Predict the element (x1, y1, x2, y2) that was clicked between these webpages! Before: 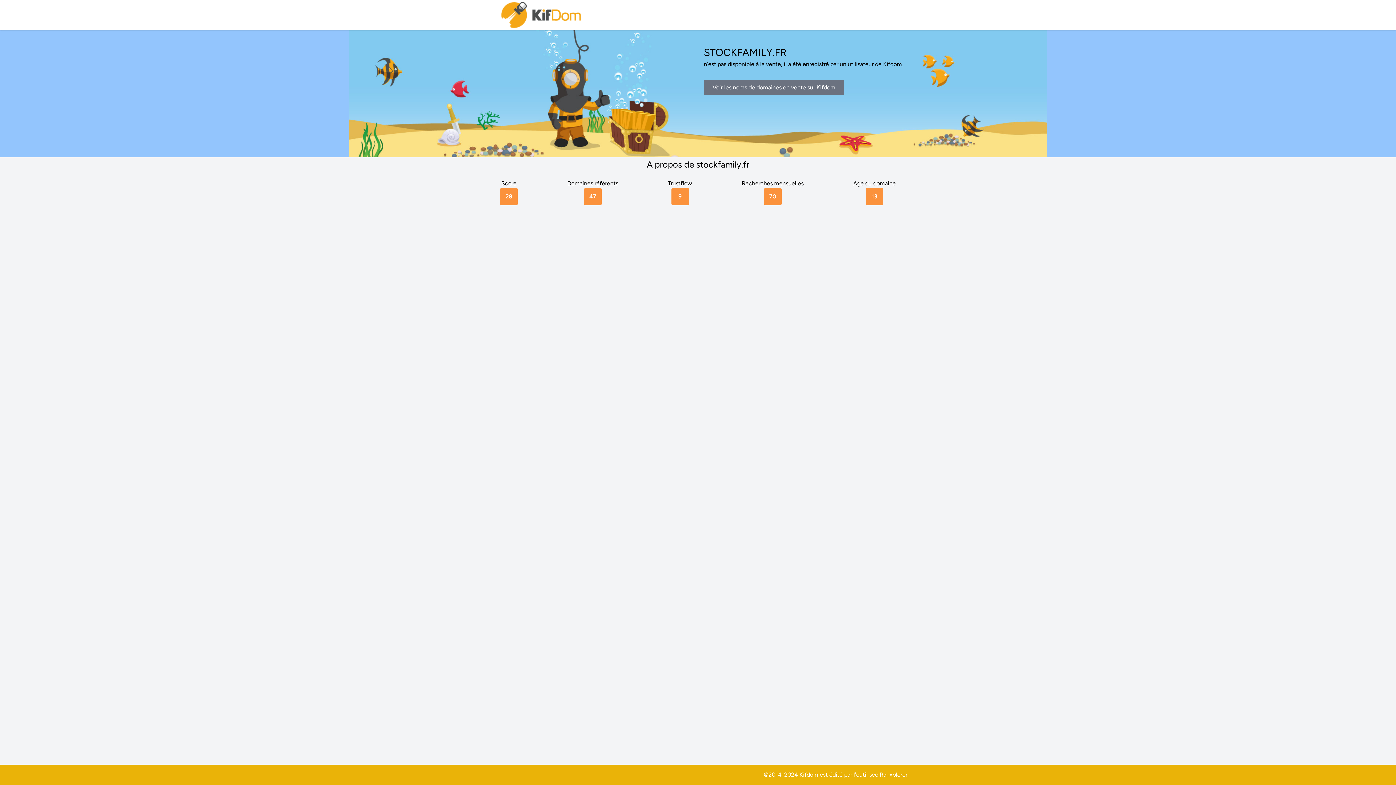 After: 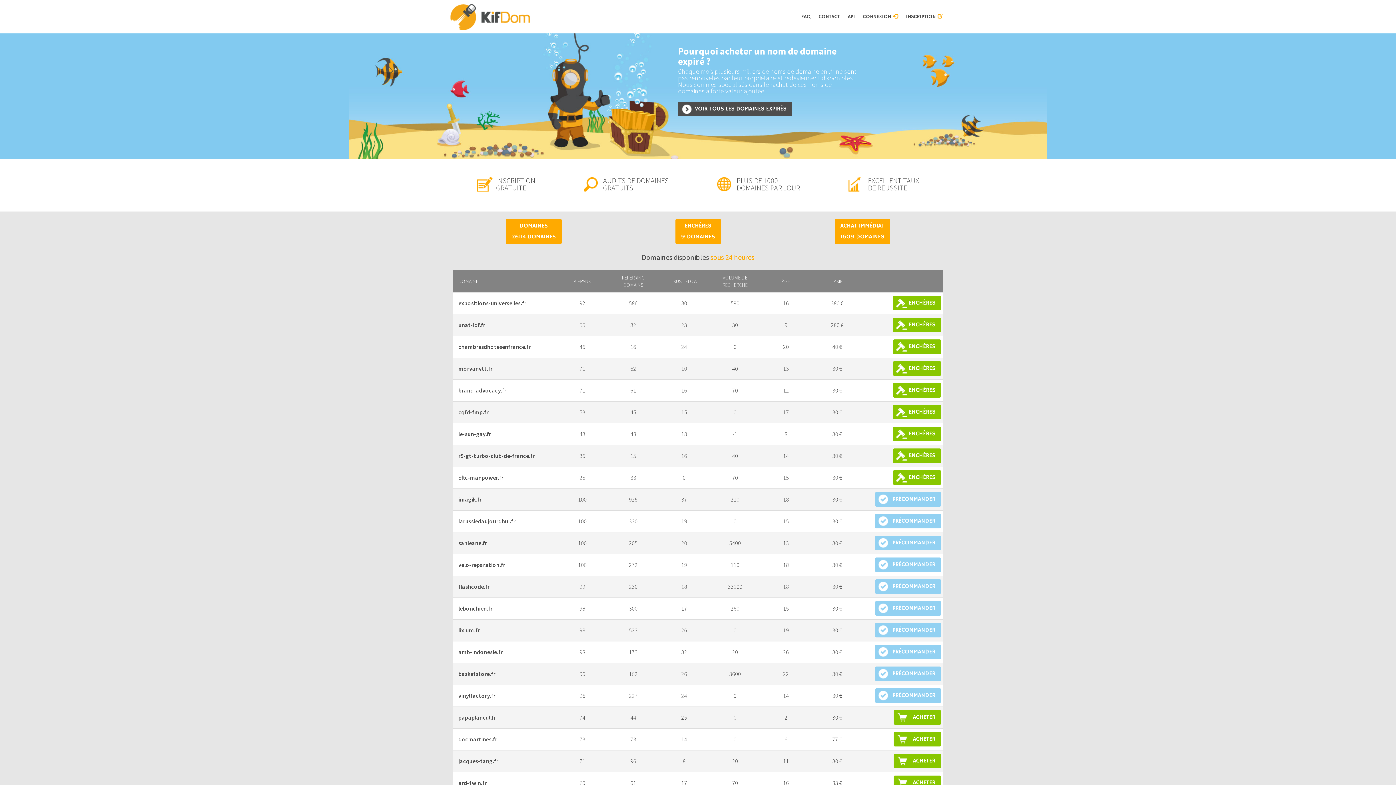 Action: bbox: (500, 0, 583, 30)